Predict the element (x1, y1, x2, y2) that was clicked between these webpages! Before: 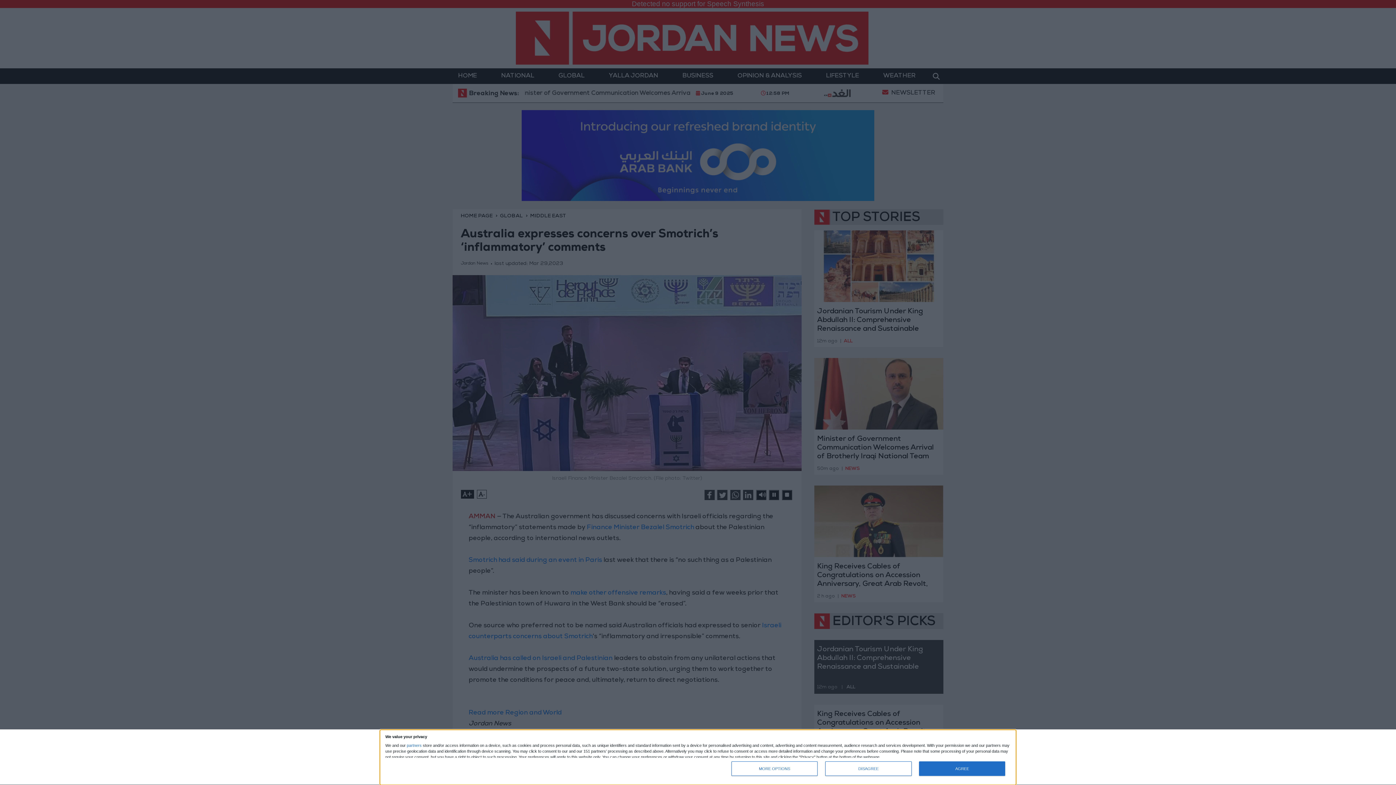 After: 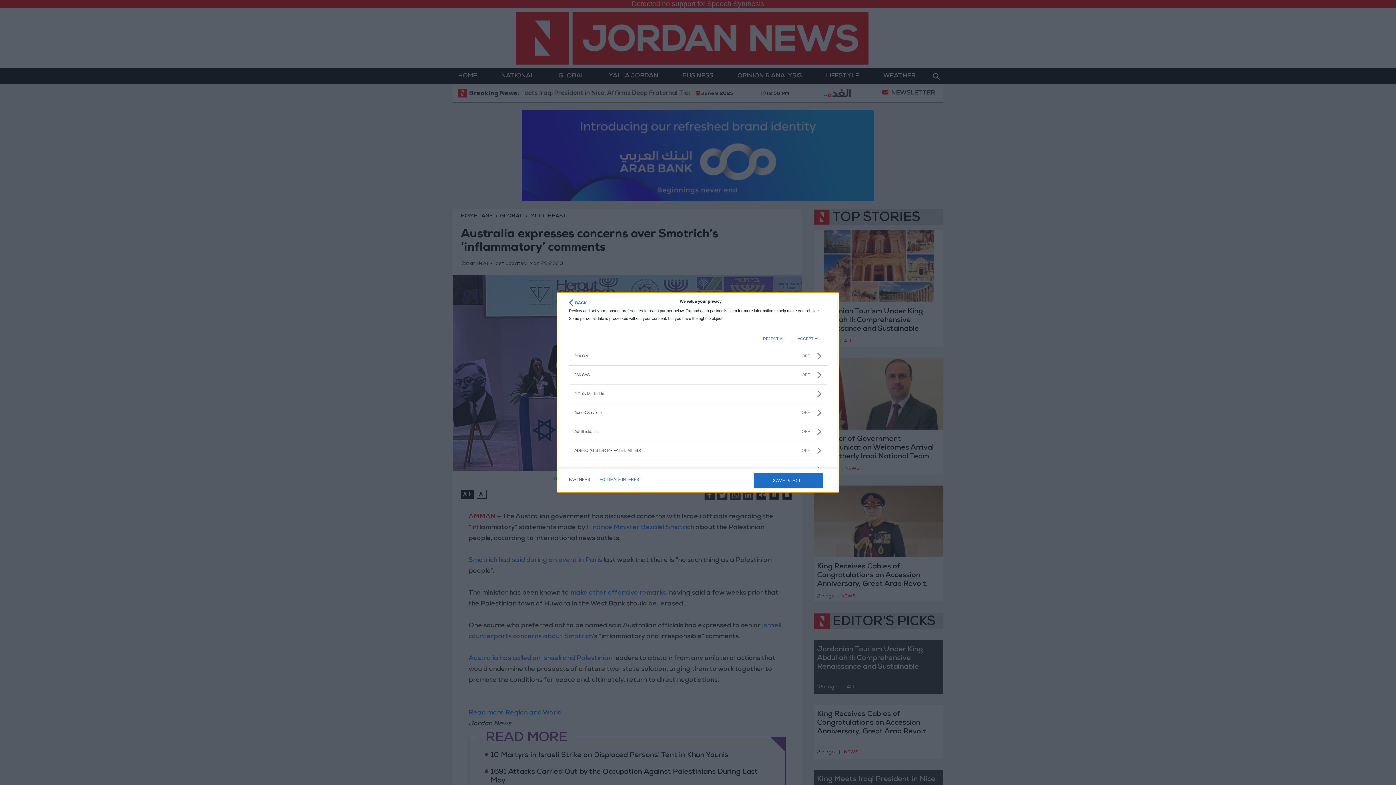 Action: bbox: (406, 743, 421, 747) label: partners